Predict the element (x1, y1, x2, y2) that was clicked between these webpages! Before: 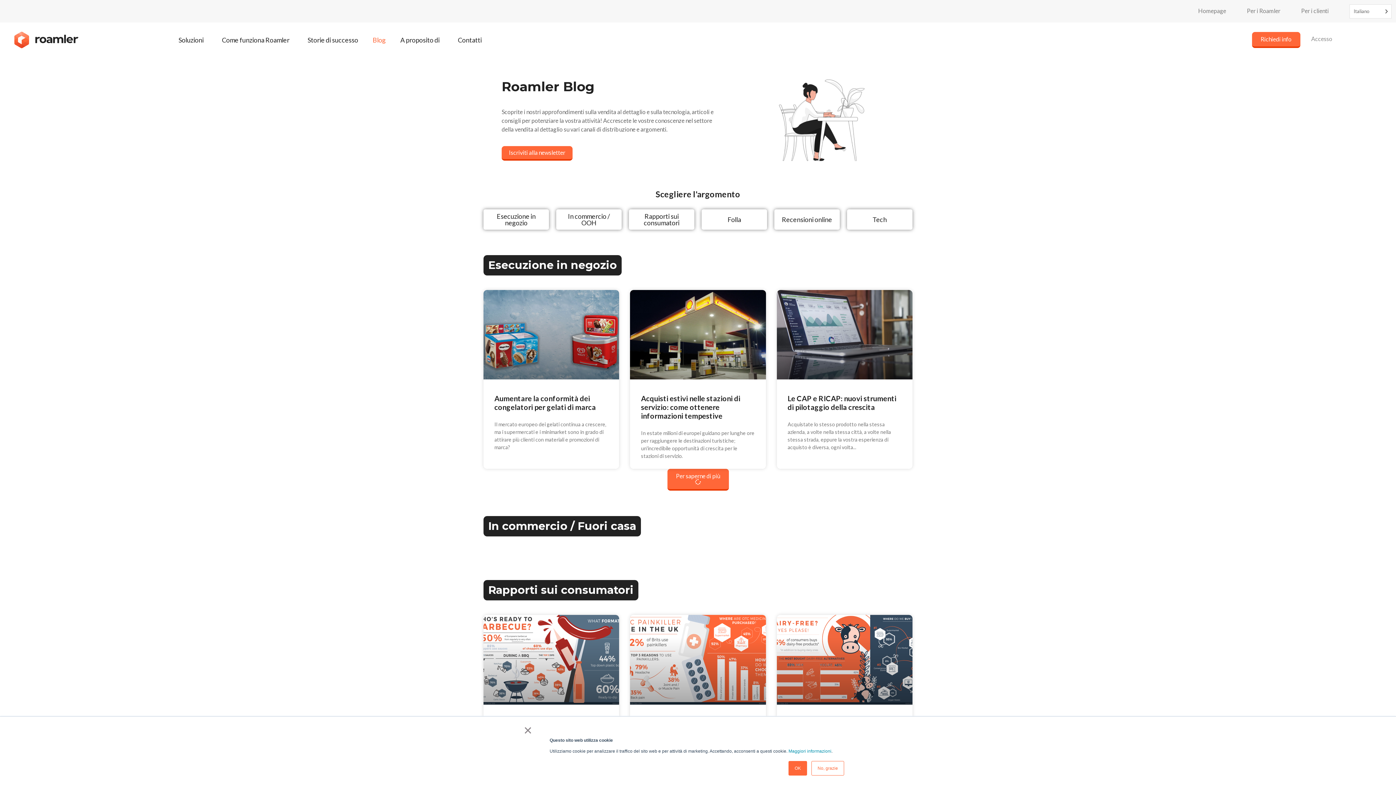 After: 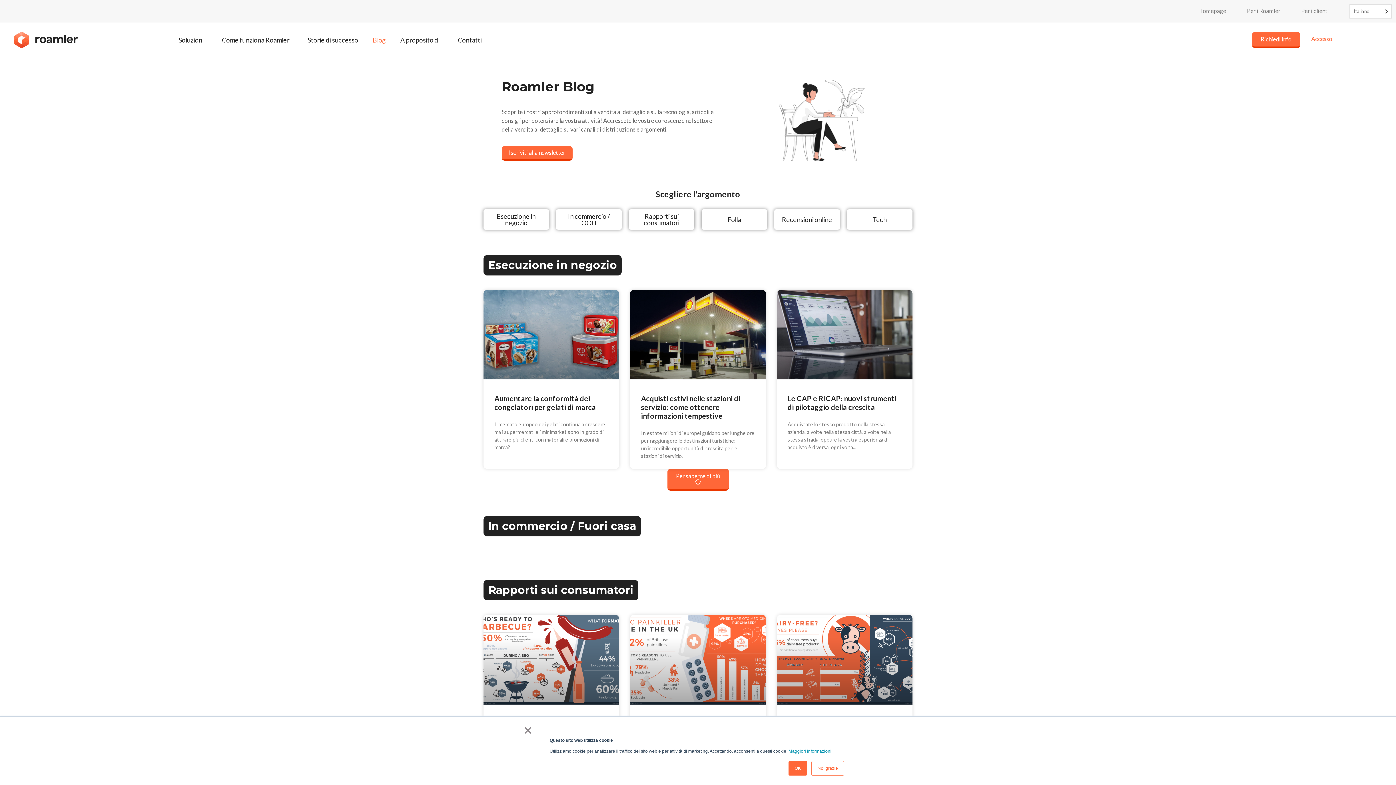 Action: bbox: (1311, 35, 1332, 42) label: Accesso